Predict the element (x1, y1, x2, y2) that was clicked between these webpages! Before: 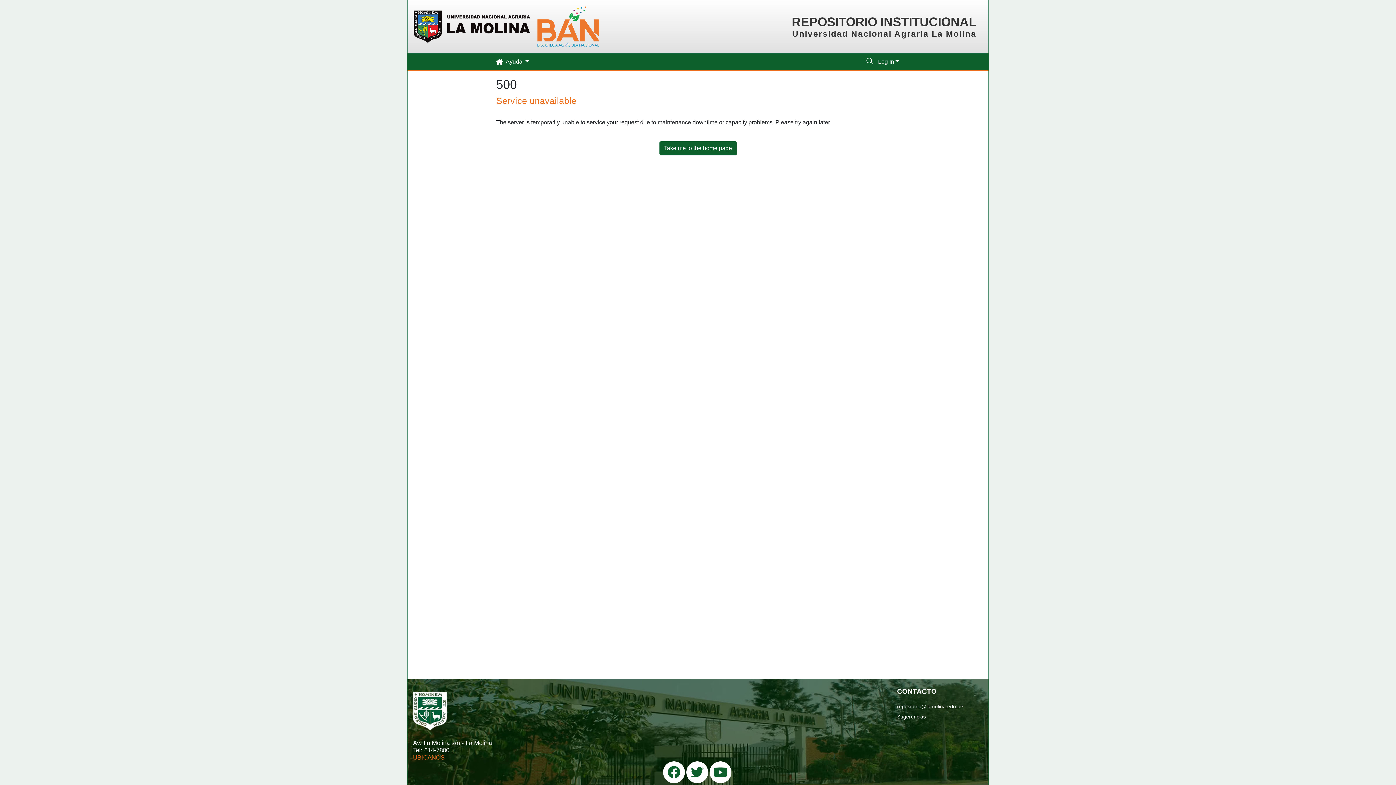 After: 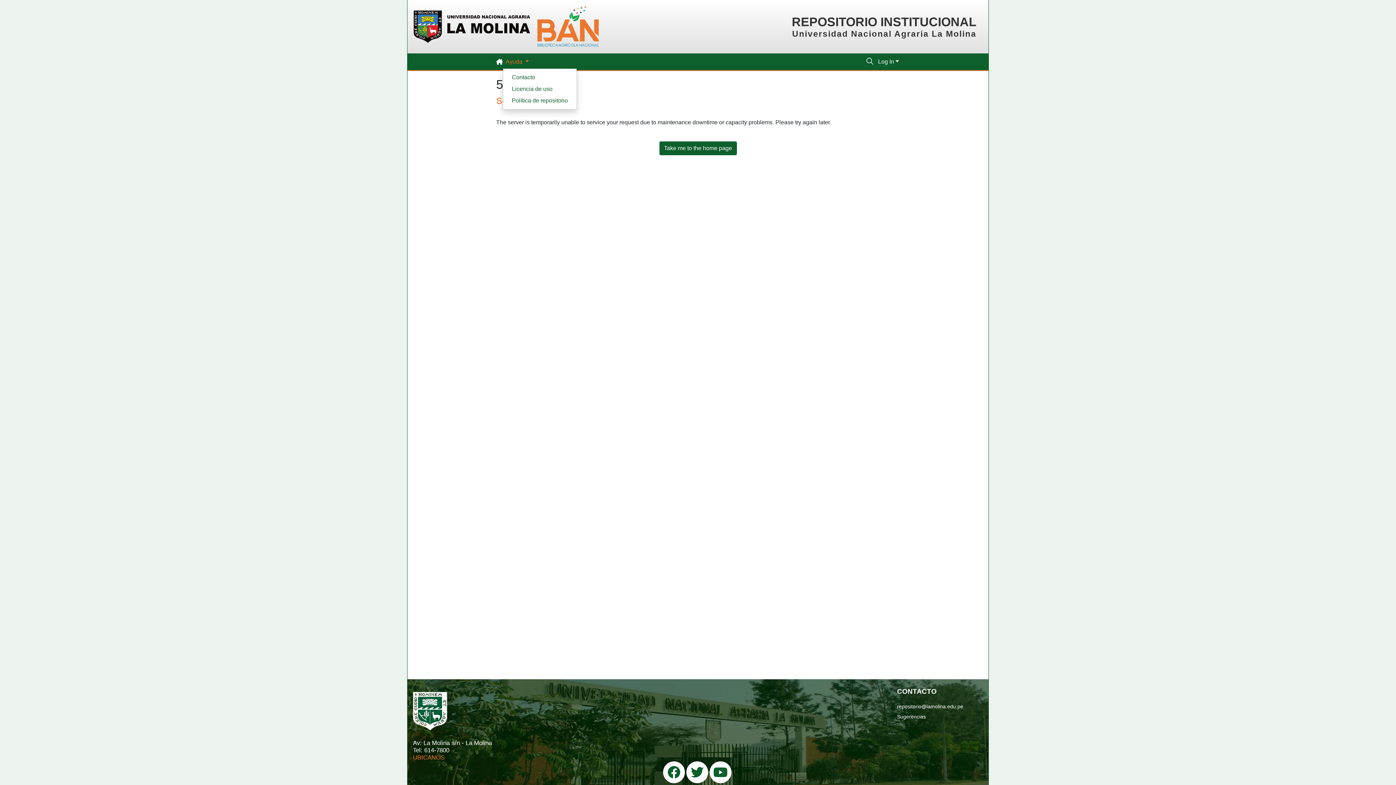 Action: label: Ayuda  bbox: (502, 54, 531, 69)